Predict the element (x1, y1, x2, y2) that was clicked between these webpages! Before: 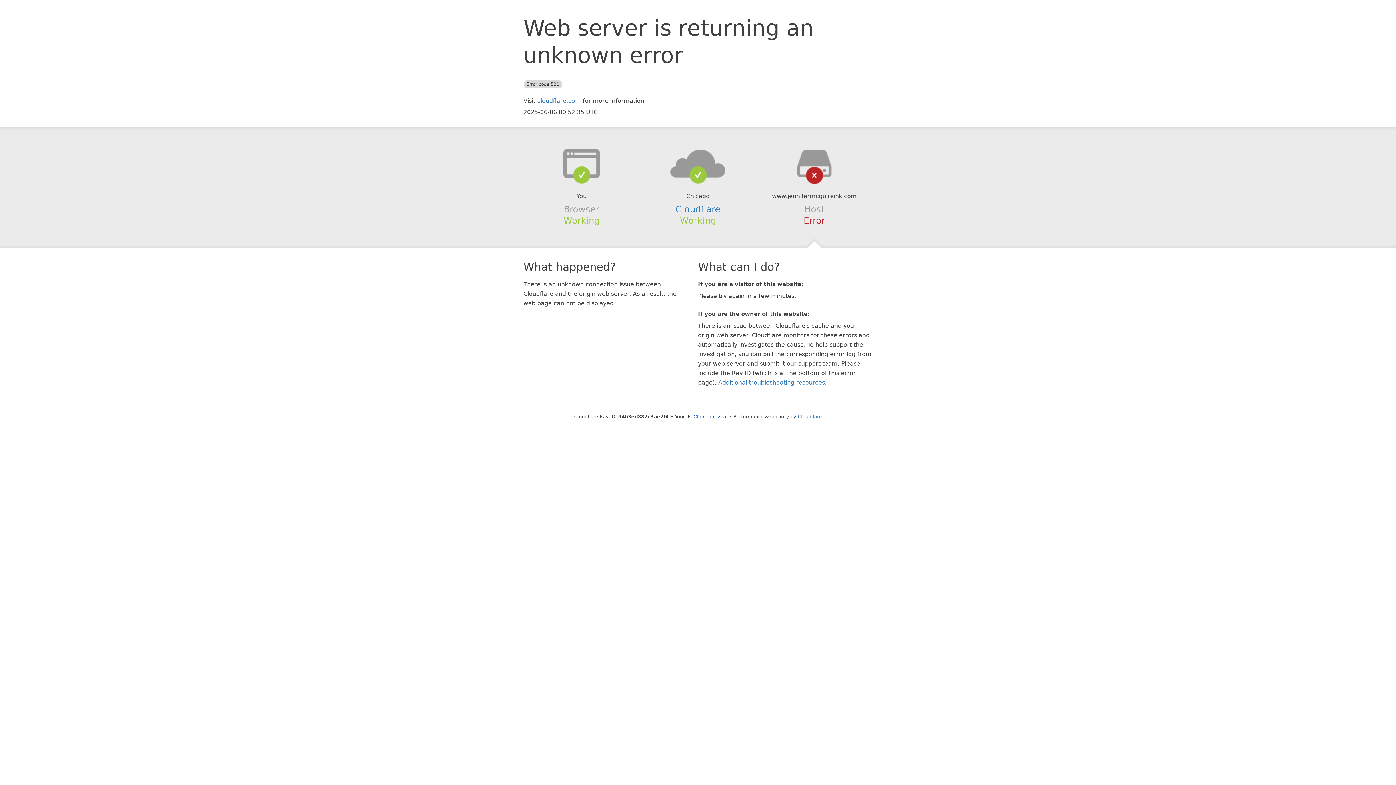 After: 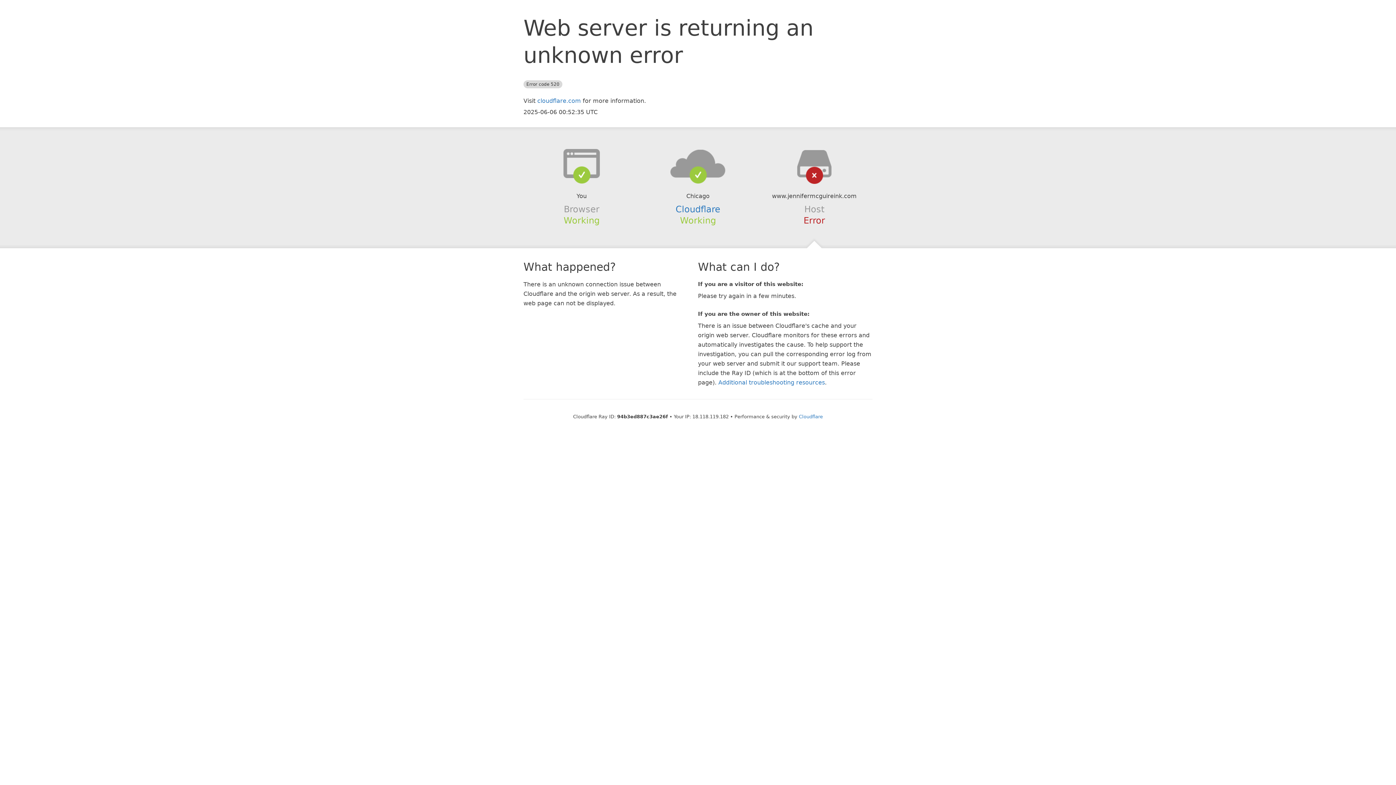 Action: label: Click to reveal bbox: (693, 414, 727, 419)